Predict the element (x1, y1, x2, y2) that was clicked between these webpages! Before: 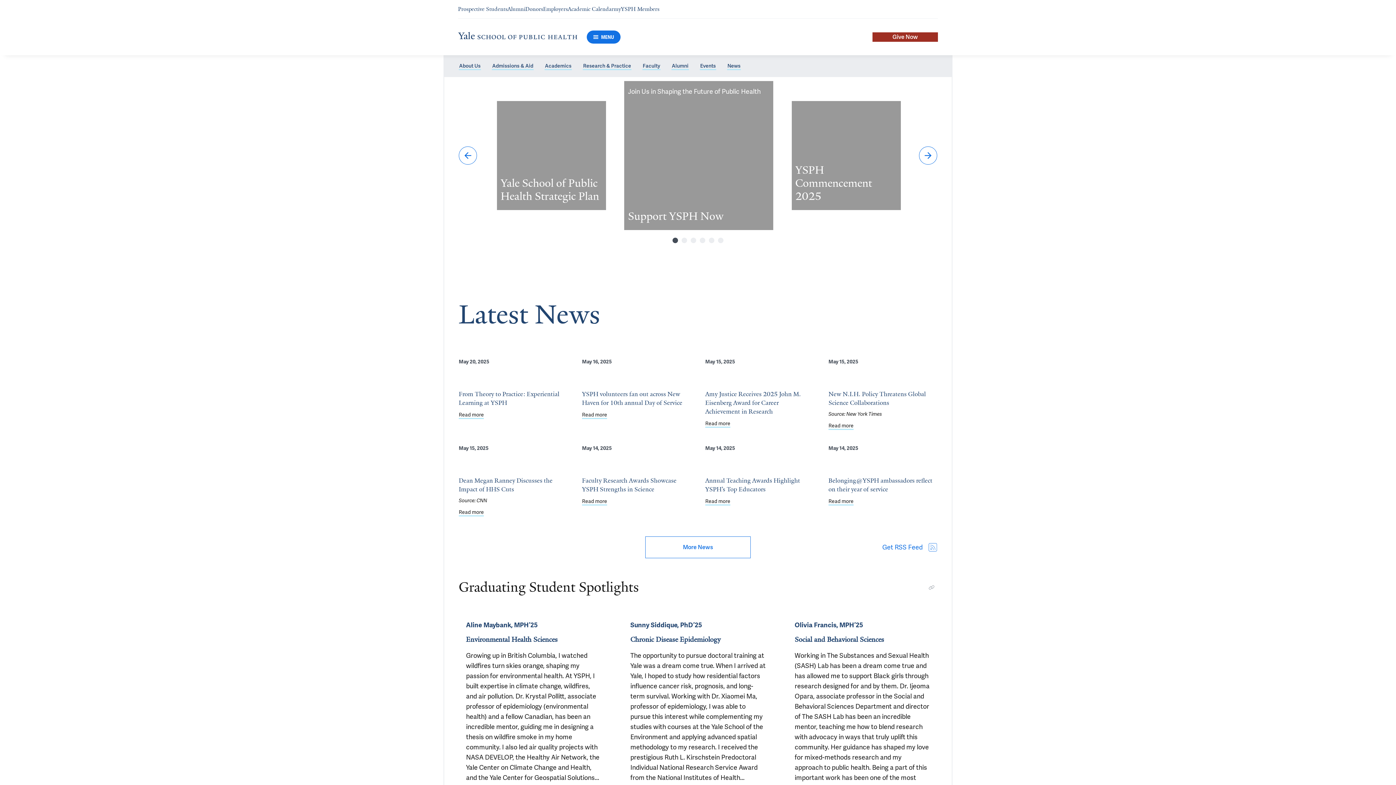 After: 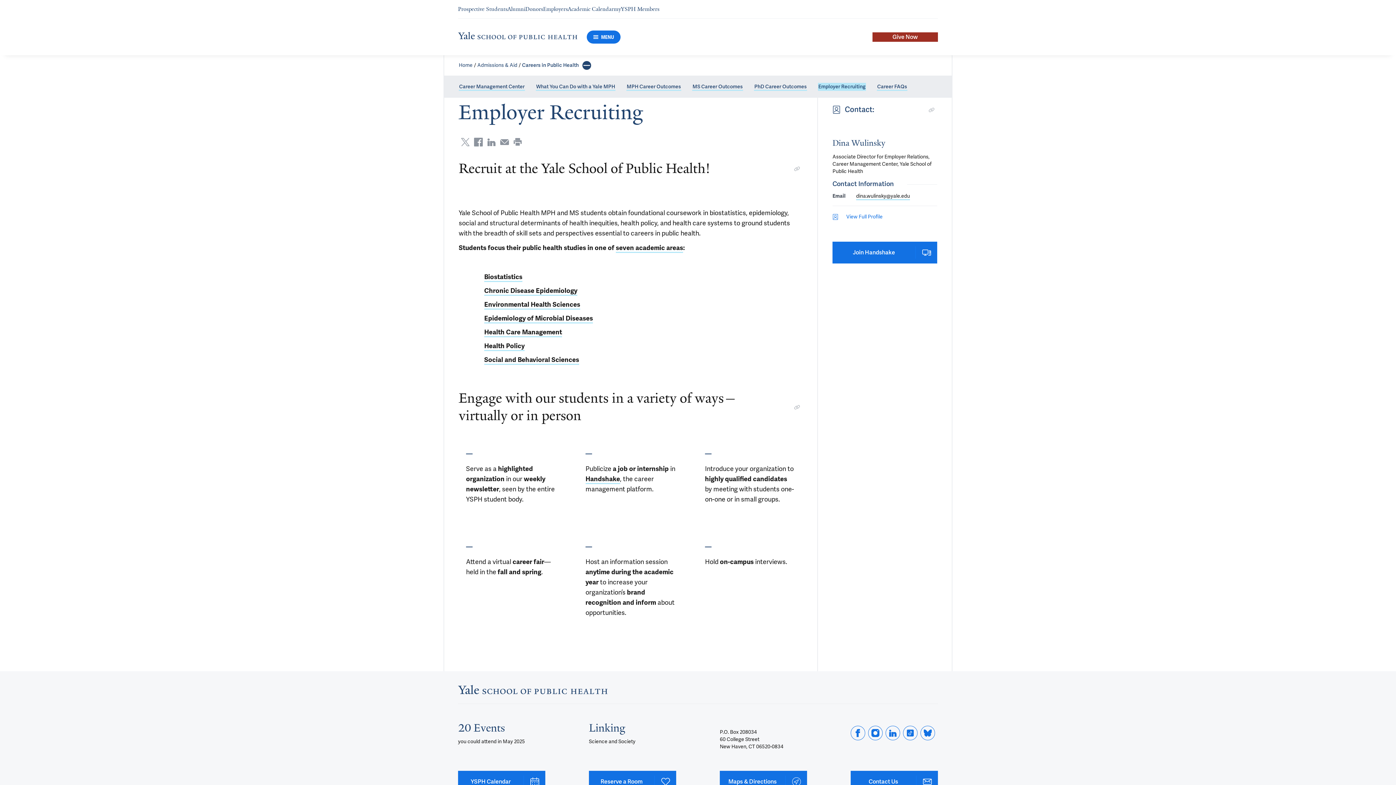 Action: label: Navigate to Employers page bbox: (543, 5, 568, 12)